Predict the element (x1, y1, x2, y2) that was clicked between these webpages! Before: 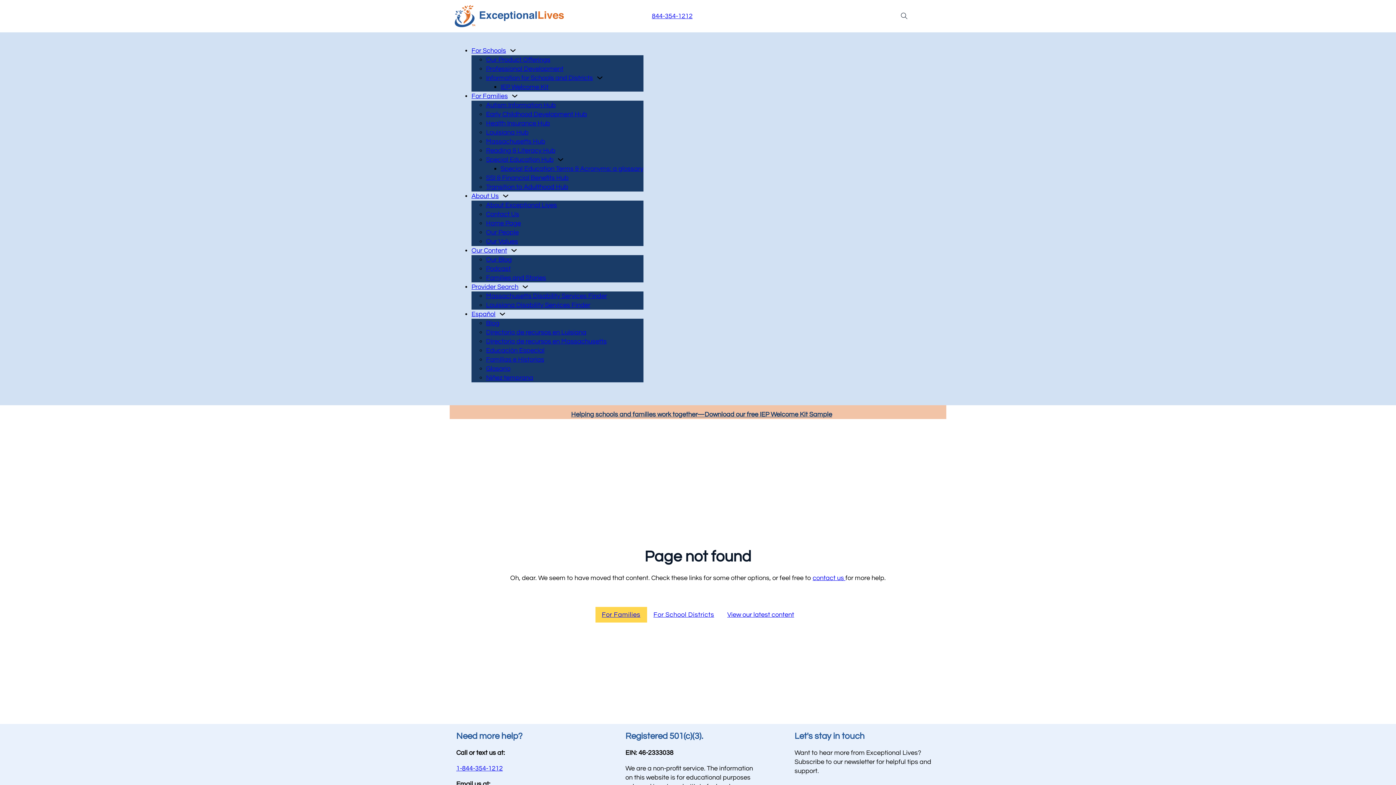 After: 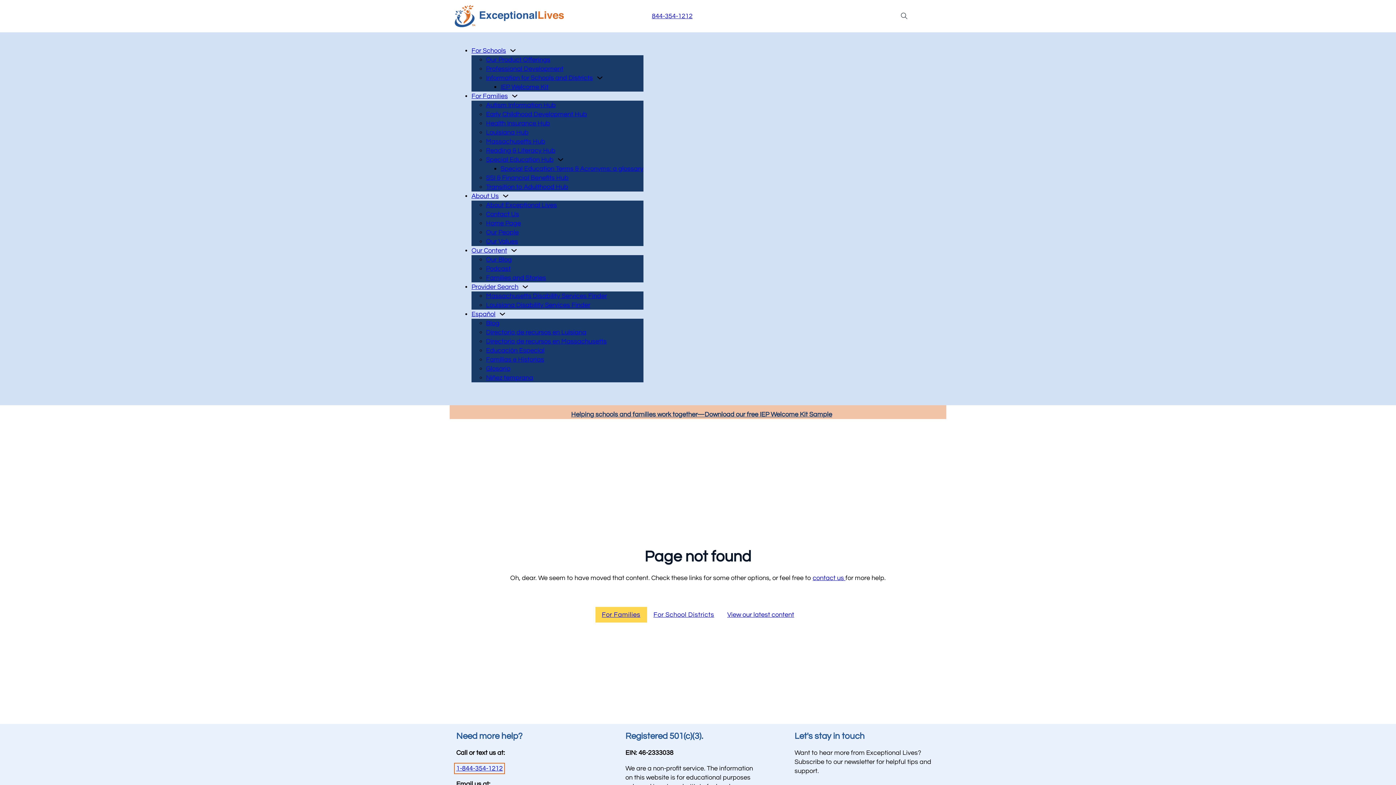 Action: label: 1-844-354-1212 bbox: (456, 765, 502, 772)